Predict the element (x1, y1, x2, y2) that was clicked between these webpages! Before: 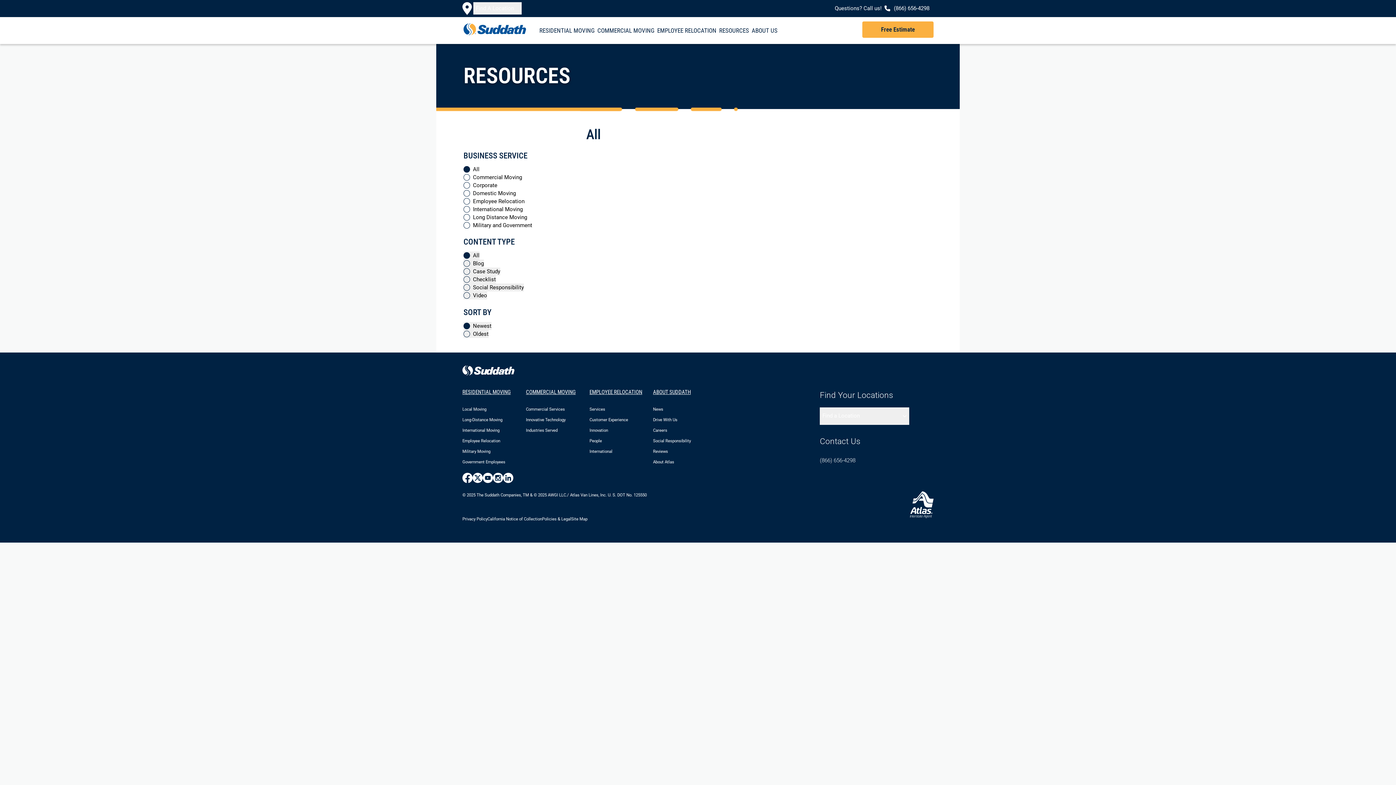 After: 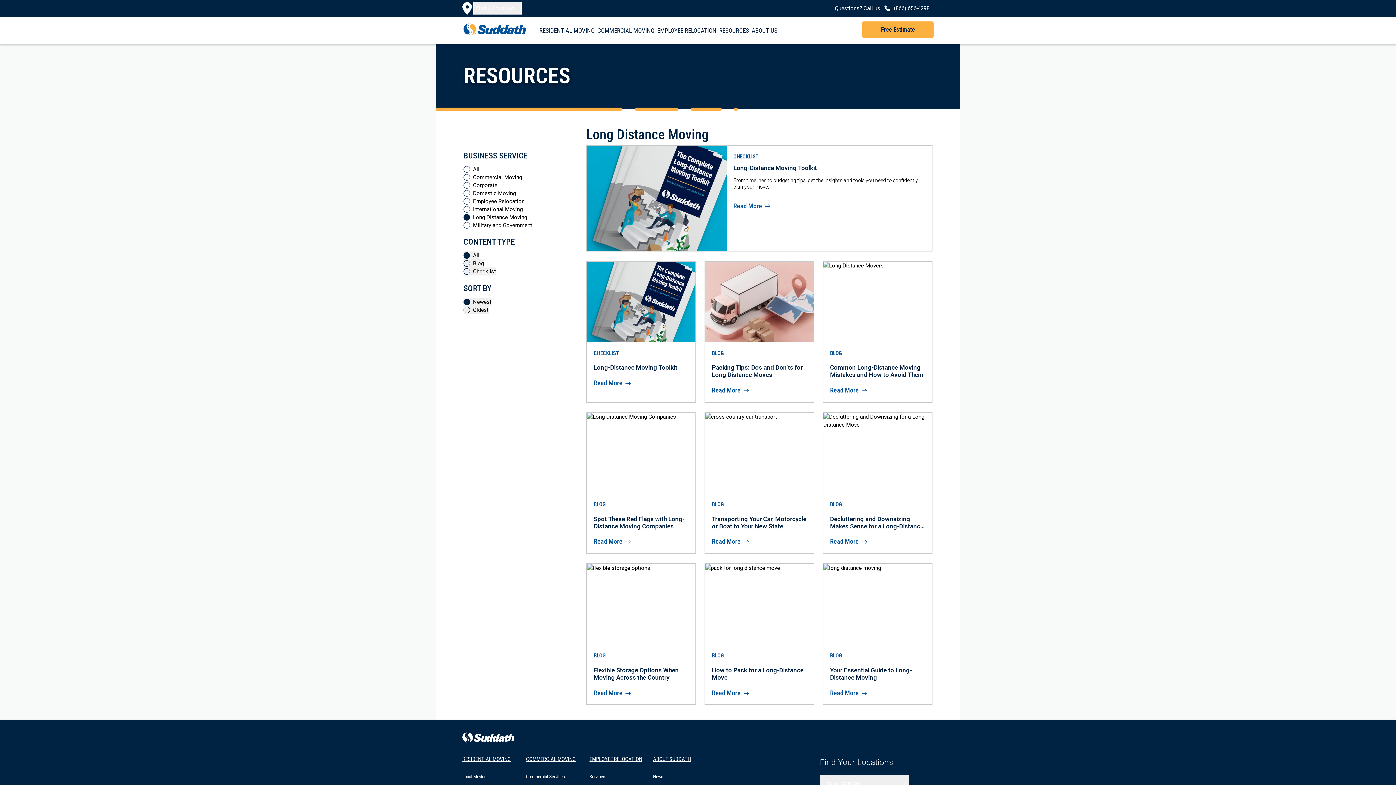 Action: bbox: (463, 213, 575, 221) label: Long Distance Moving